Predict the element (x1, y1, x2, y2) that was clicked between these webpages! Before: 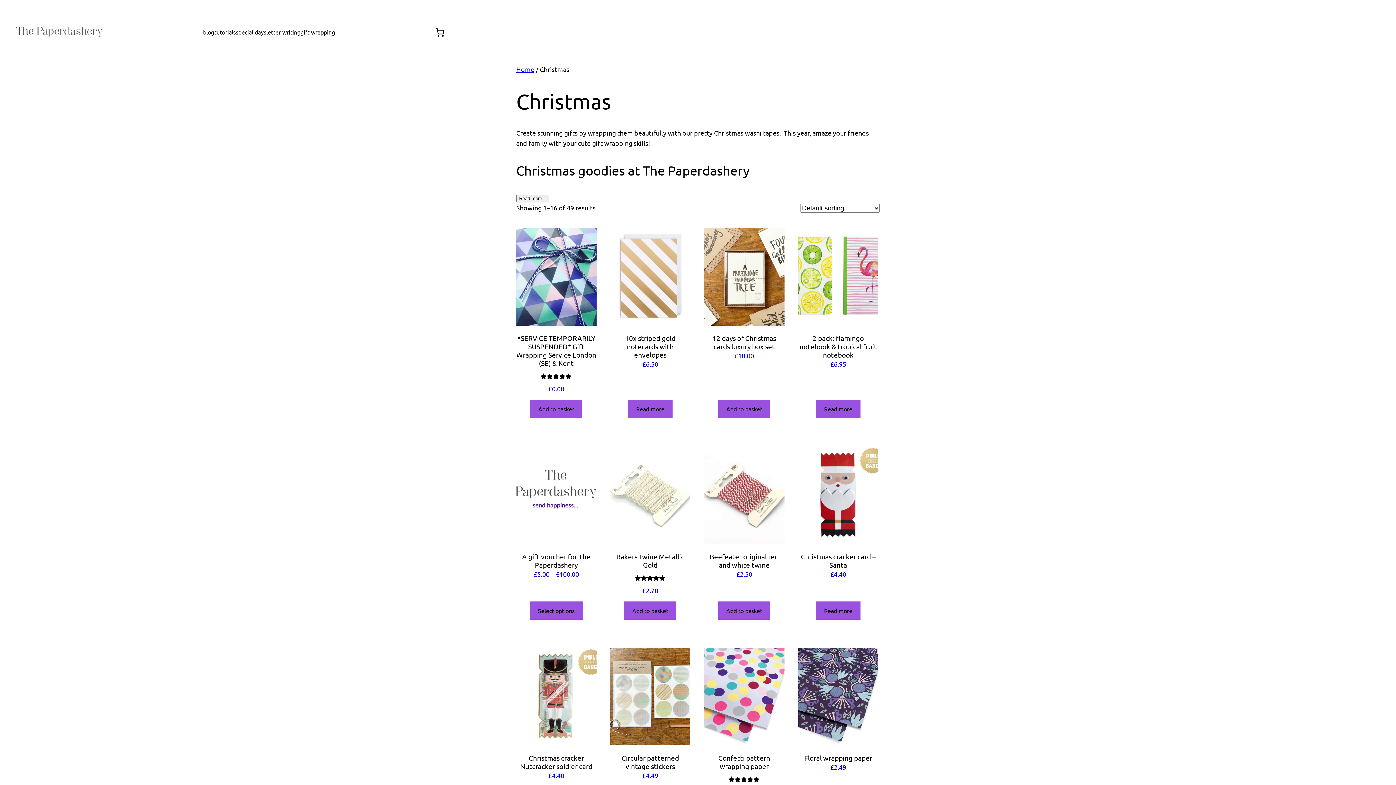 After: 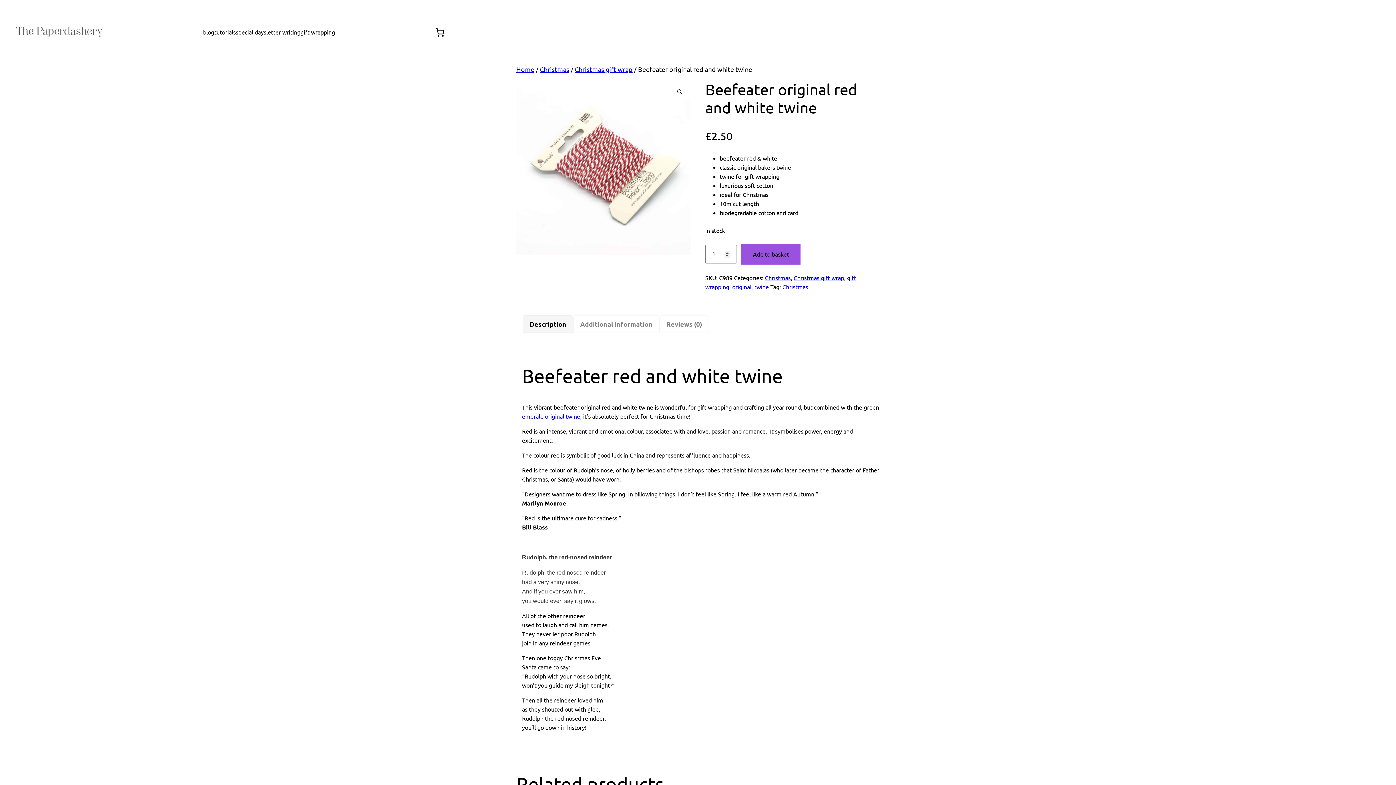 Action: bbox: (704, 446, 784, 579) label: Beefeater original red and white twine
£2.50